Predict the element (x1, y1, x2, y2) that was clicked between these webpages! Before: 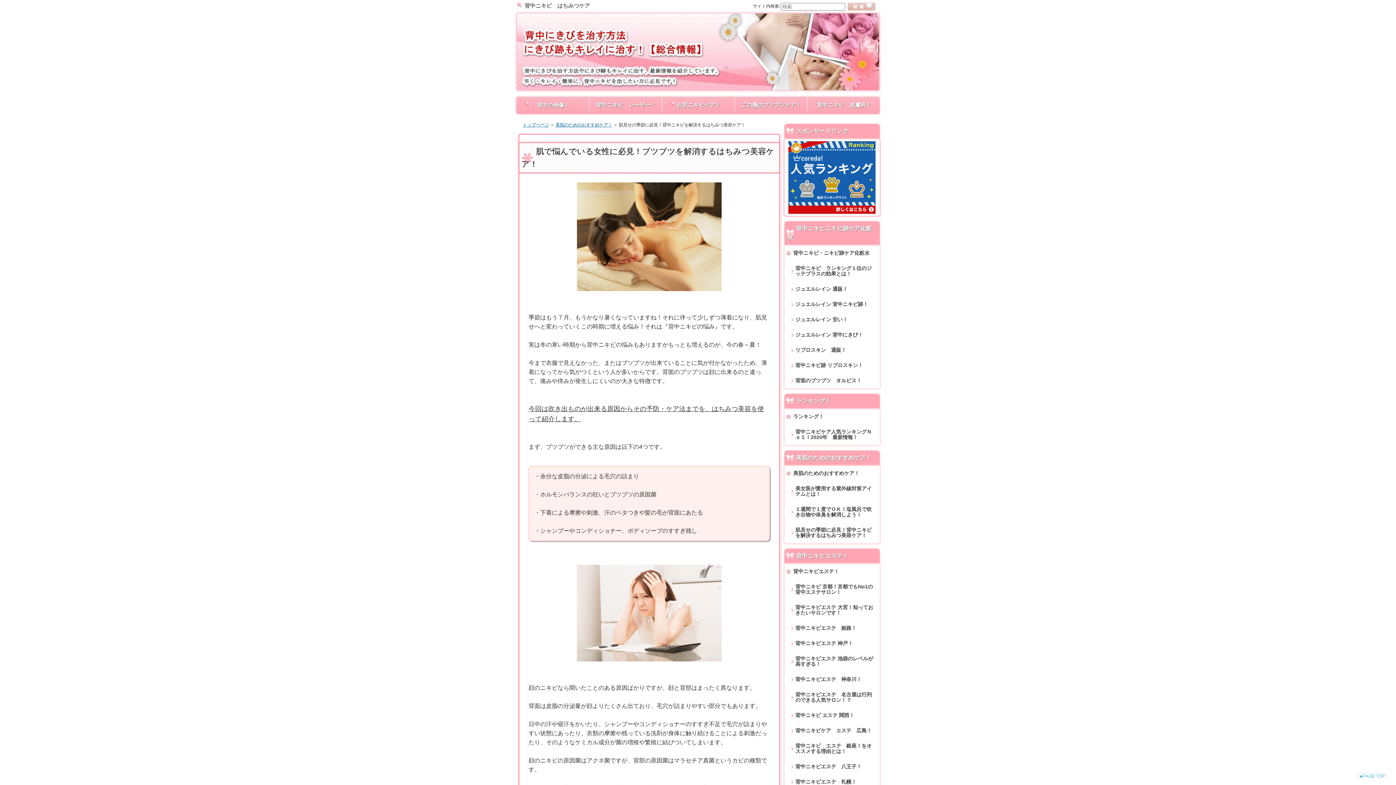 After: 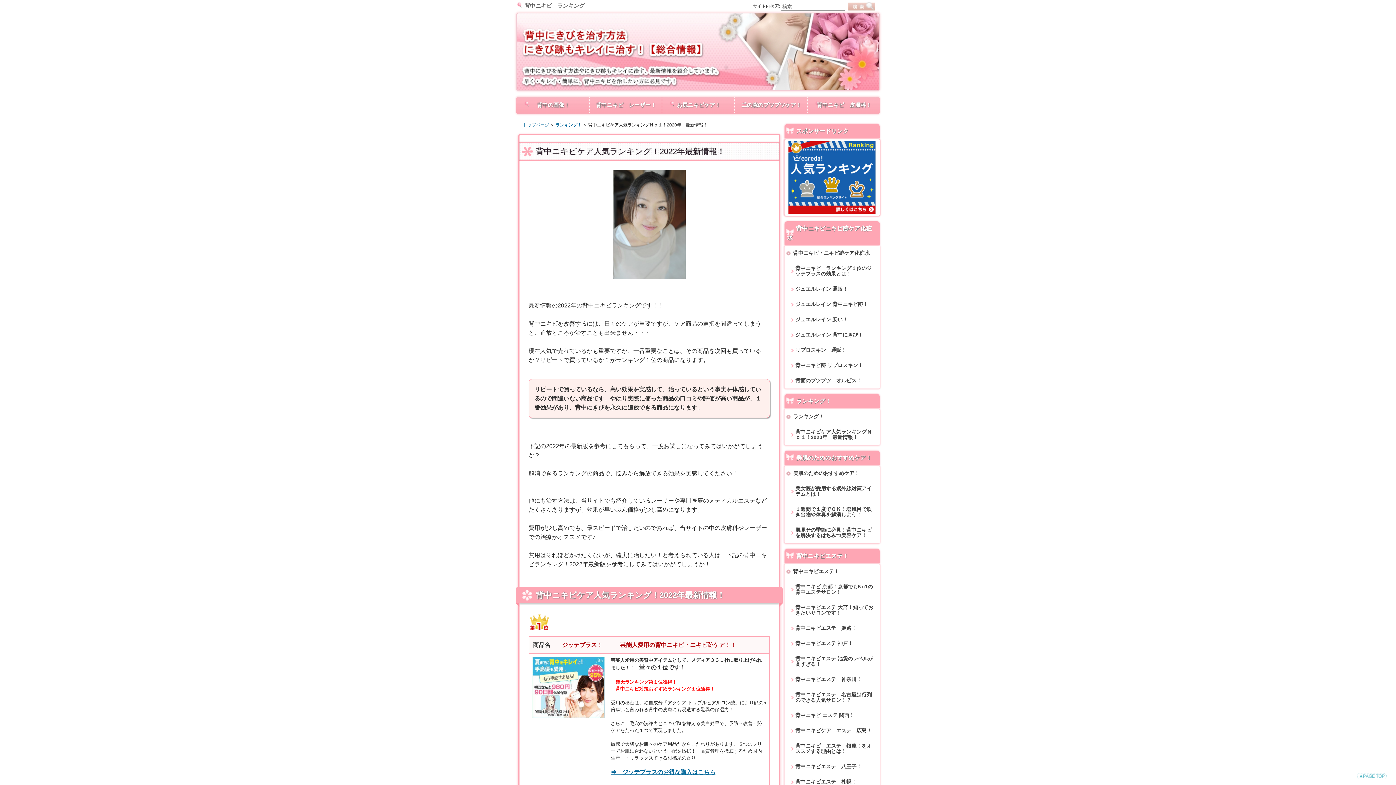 Action: label: 背中ニキビケア人気ランキングＮｏ１！2020年　最新情報！ bbox: (786, 425, 877, 444)